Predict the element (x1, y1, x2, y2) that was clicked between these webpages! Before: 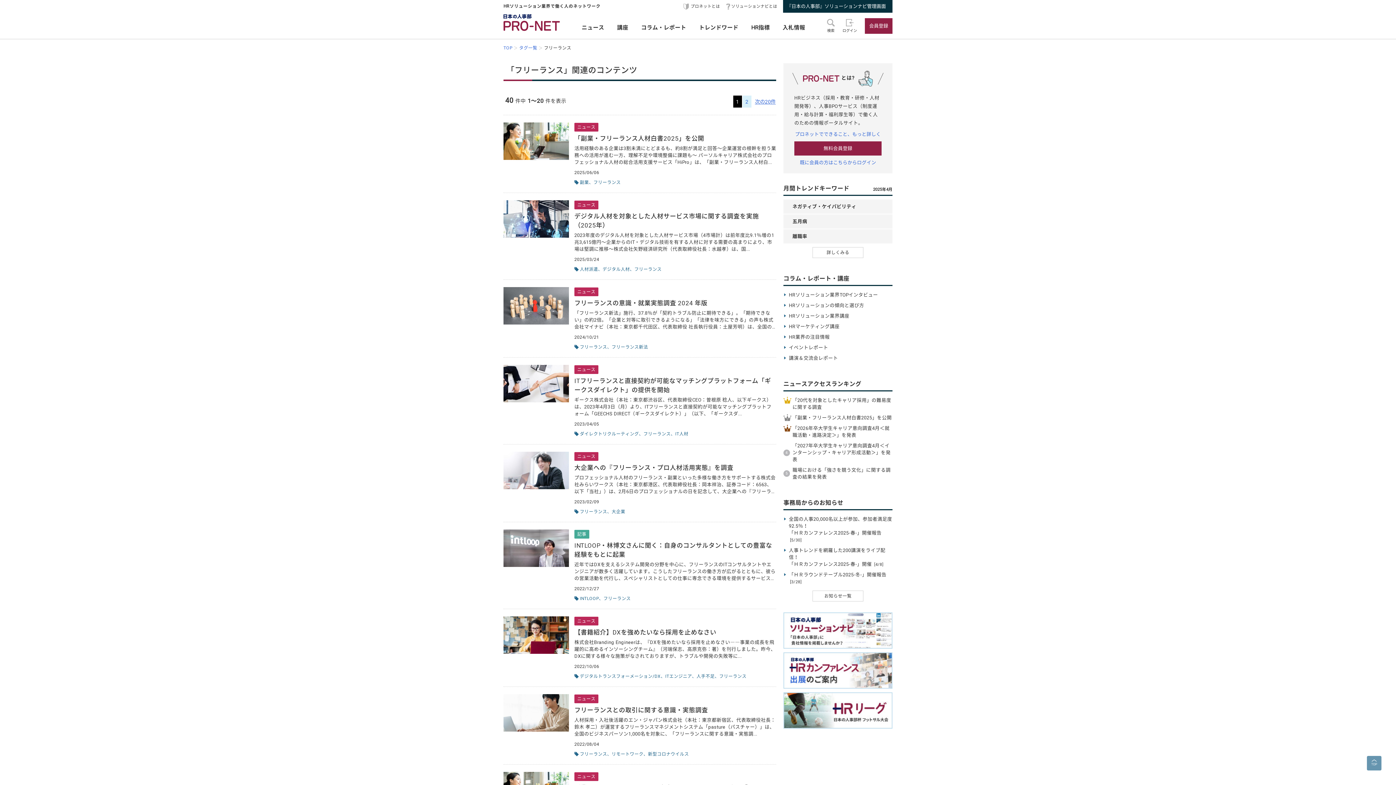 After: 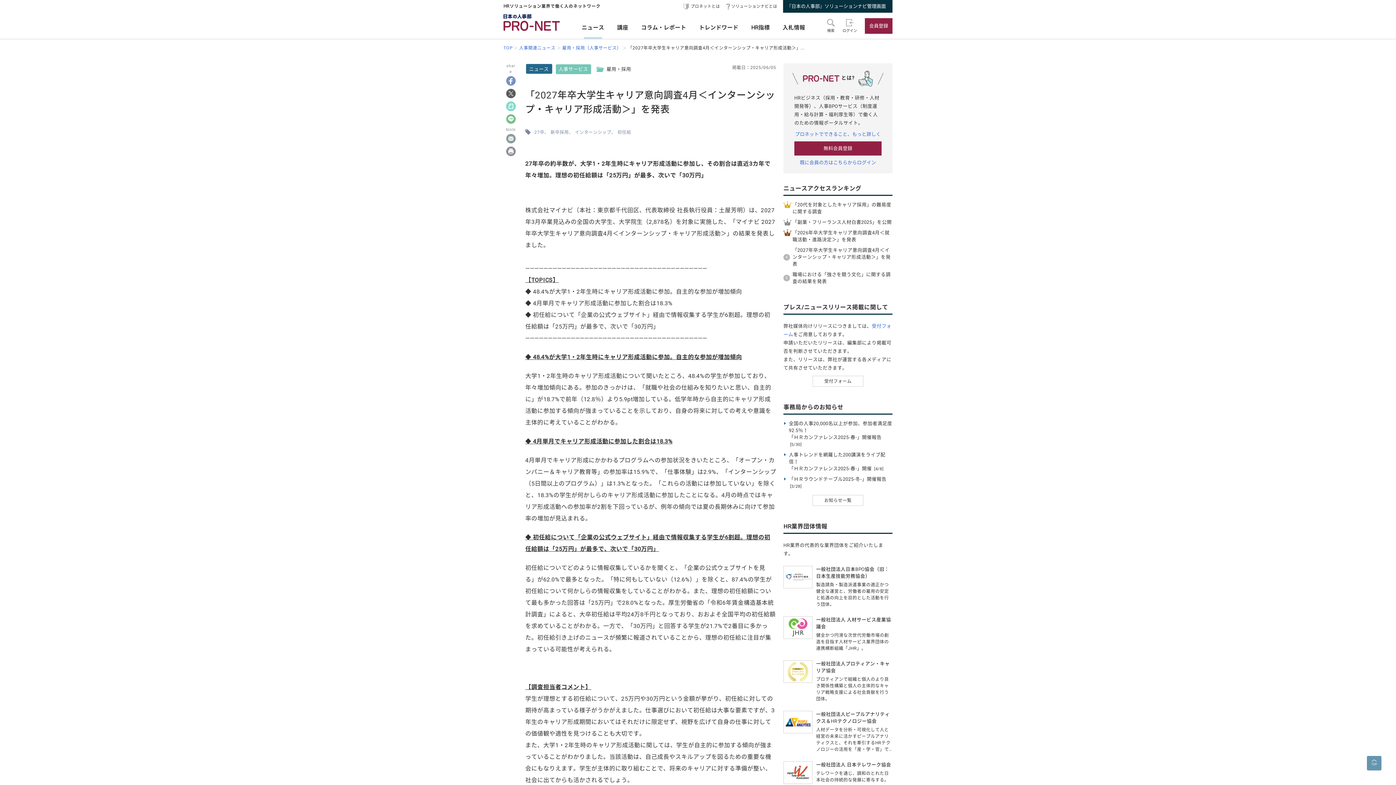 Action: bbox: (792, 443, 890, 462) label: 「2027年卒大学生キャリア意向調査4月＜インターンシップ・キャリア形成活動＞」を発表